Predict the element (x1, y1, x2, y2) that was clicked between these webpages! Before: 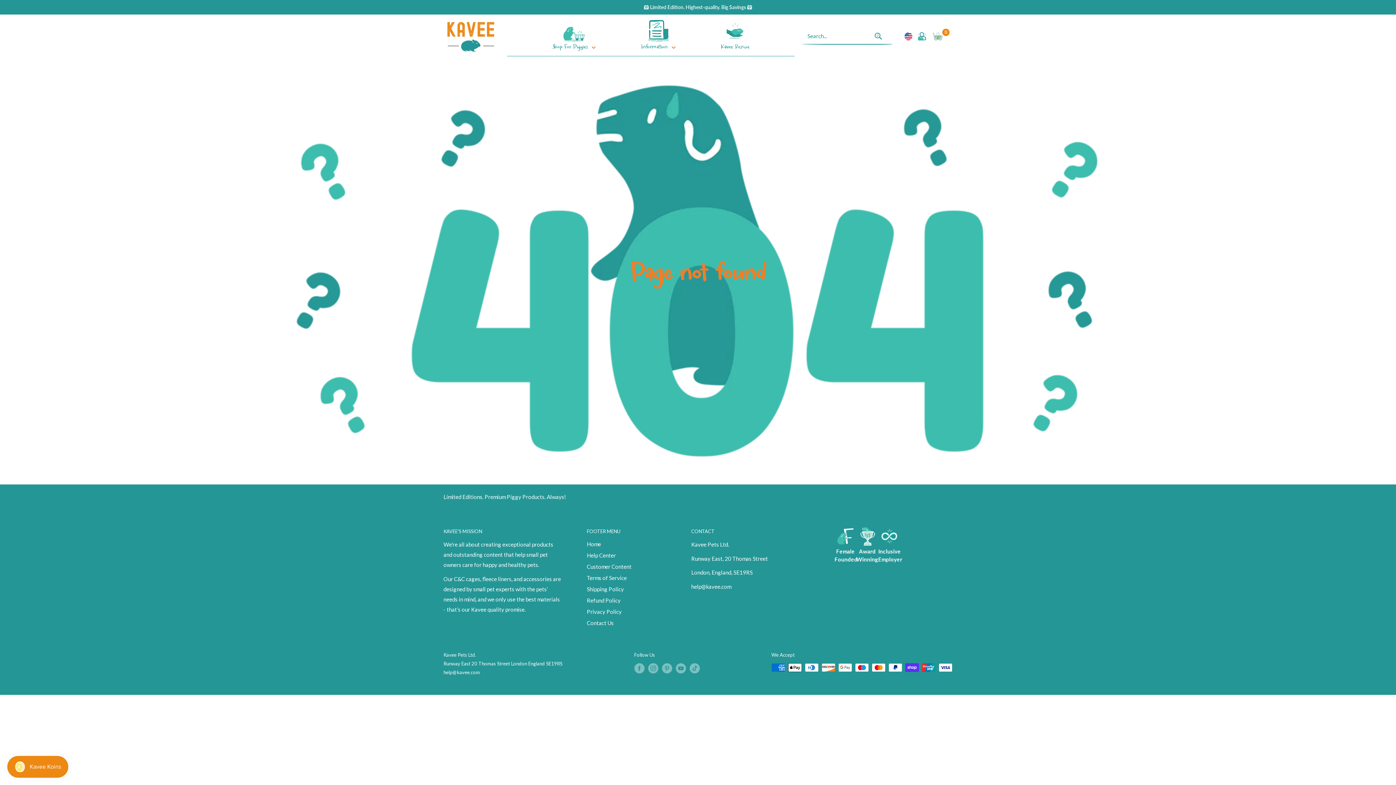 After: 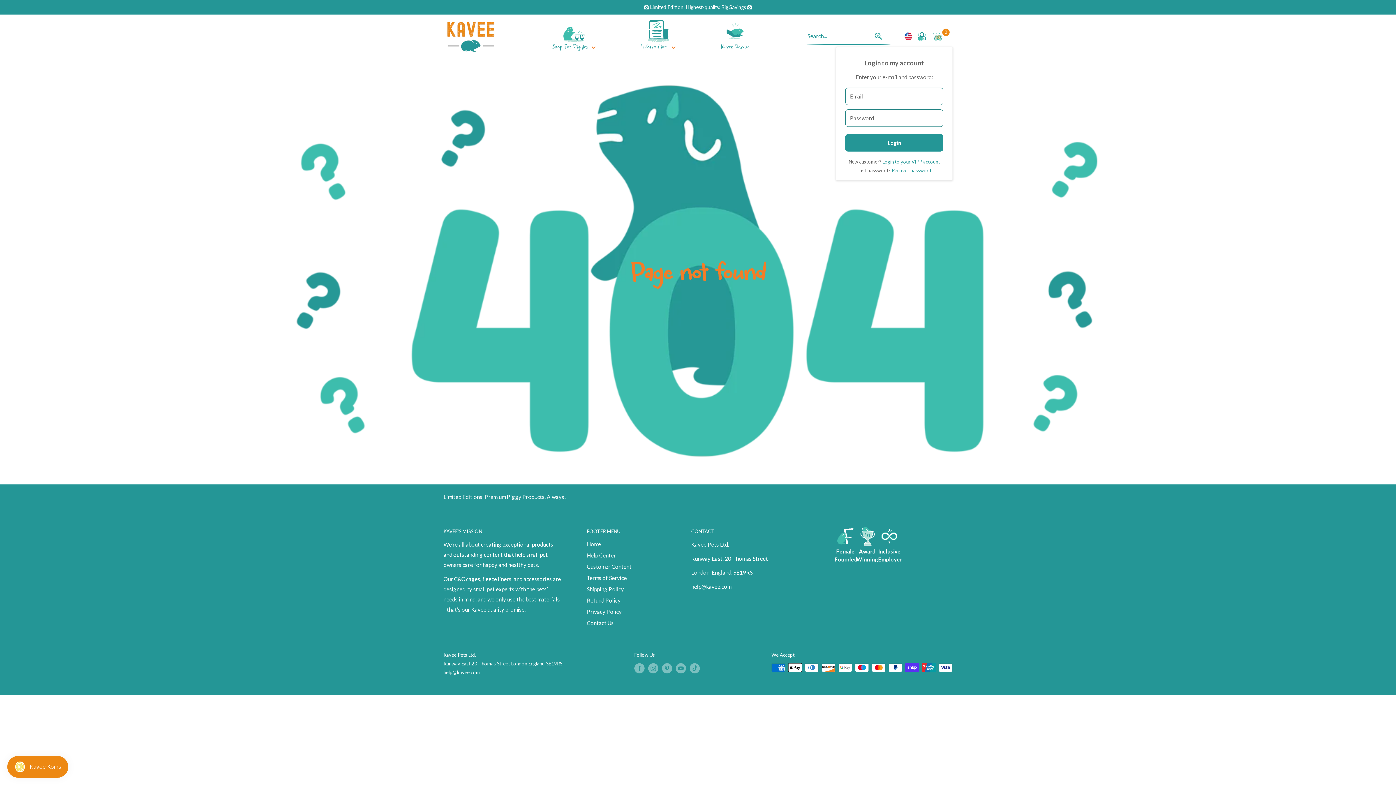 Action: bbox: (917, 31, 926, 40)